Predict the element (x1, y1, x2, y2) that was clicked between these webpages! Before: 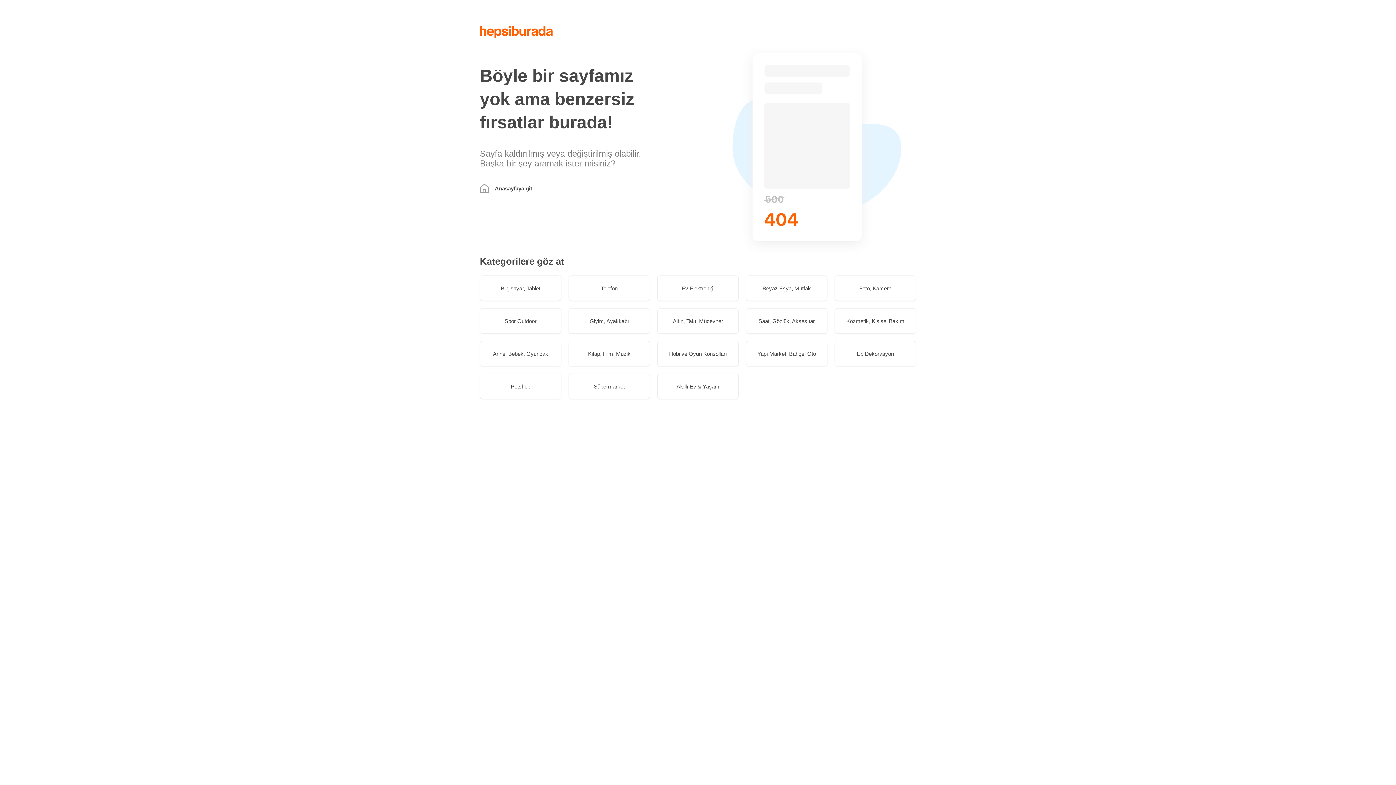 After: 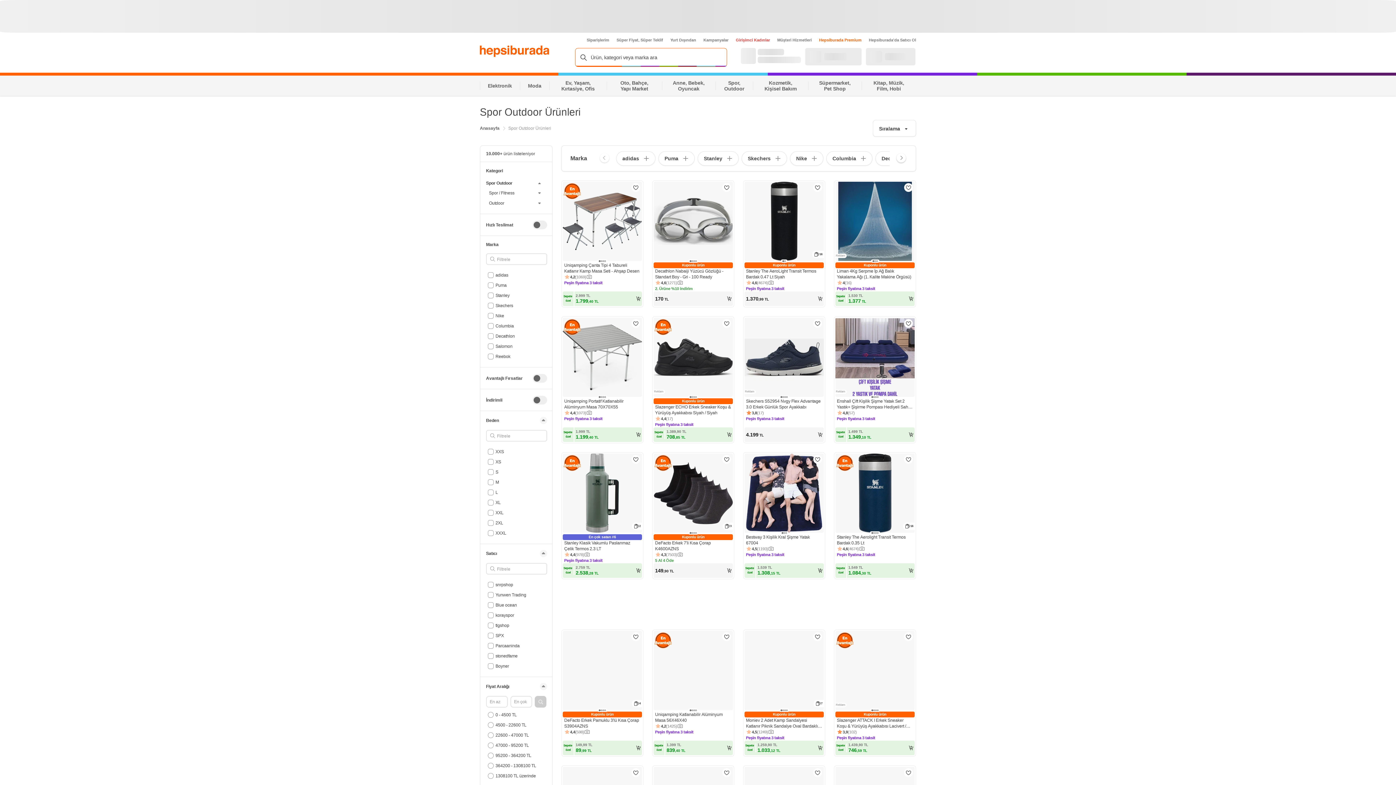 Action: bbox: (480, 308, 561, 333) label: Spor Outdoor